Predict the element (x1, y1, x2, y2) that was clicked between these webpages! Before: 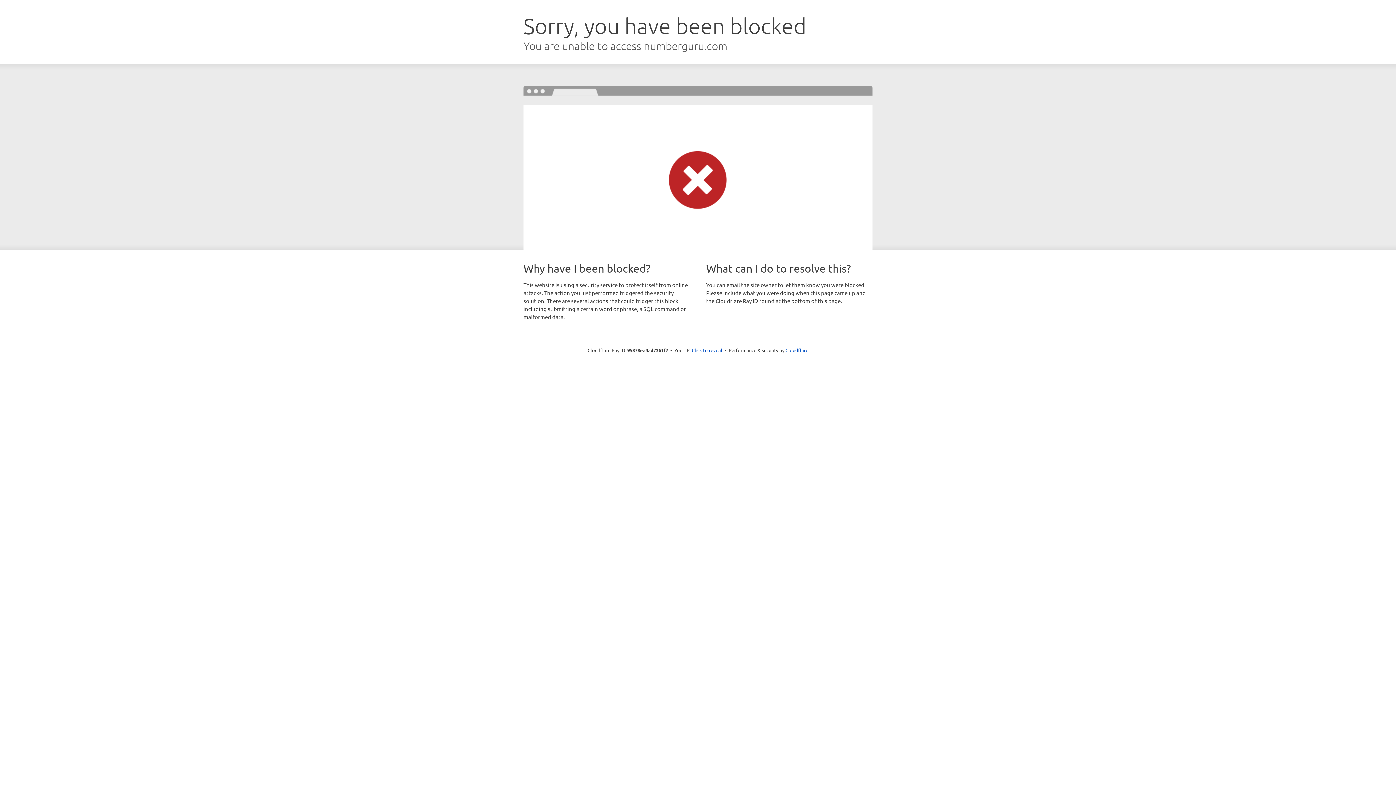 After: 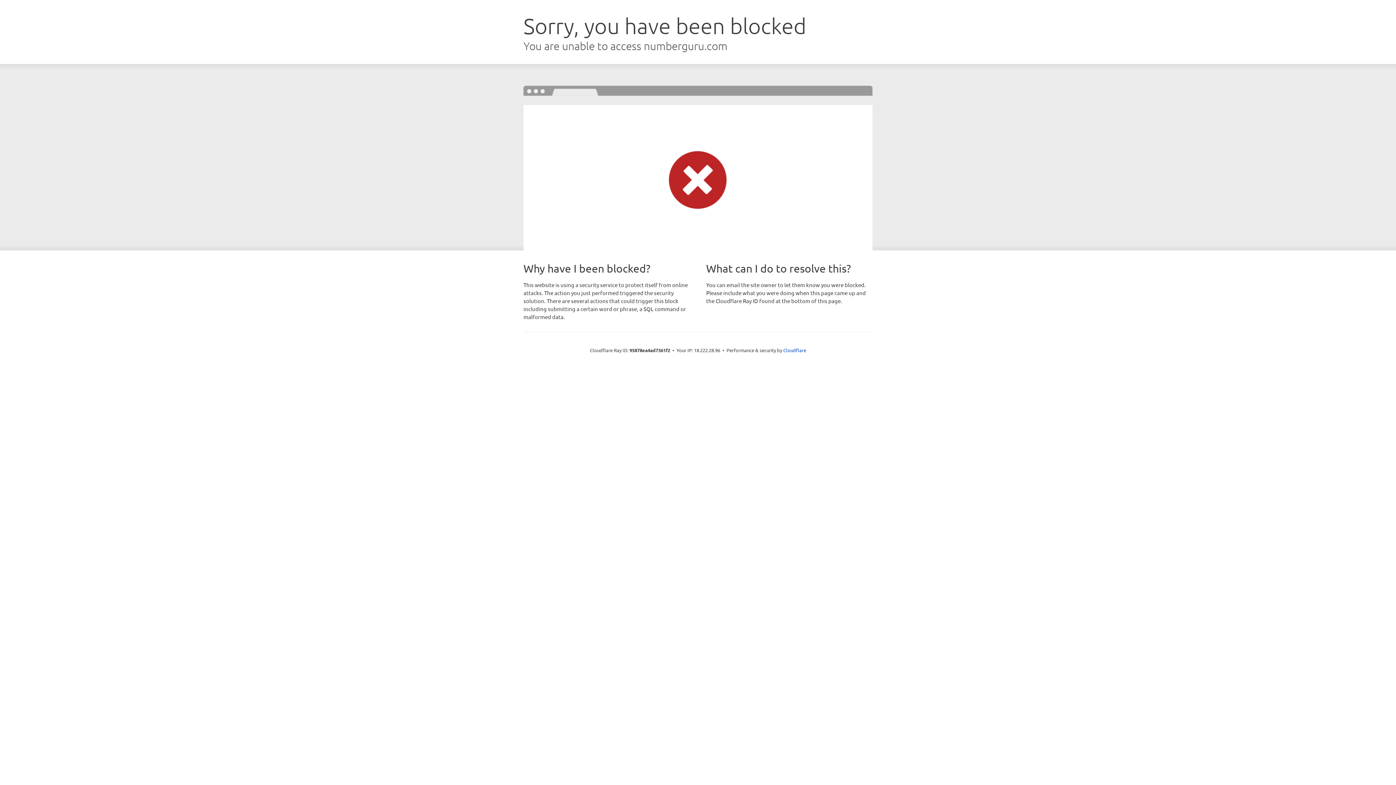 Action: label: Click to reveal bbox: (692, 346, 722, 353)